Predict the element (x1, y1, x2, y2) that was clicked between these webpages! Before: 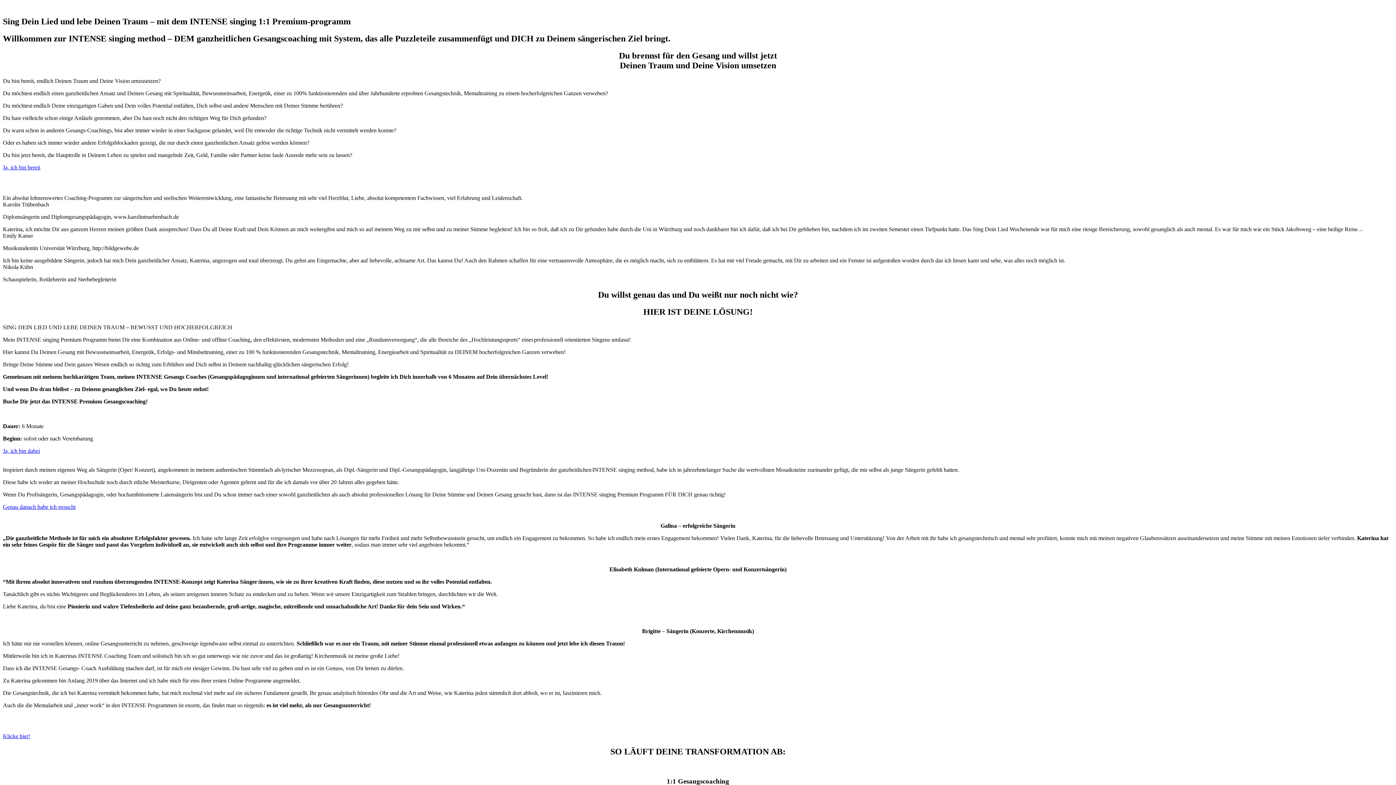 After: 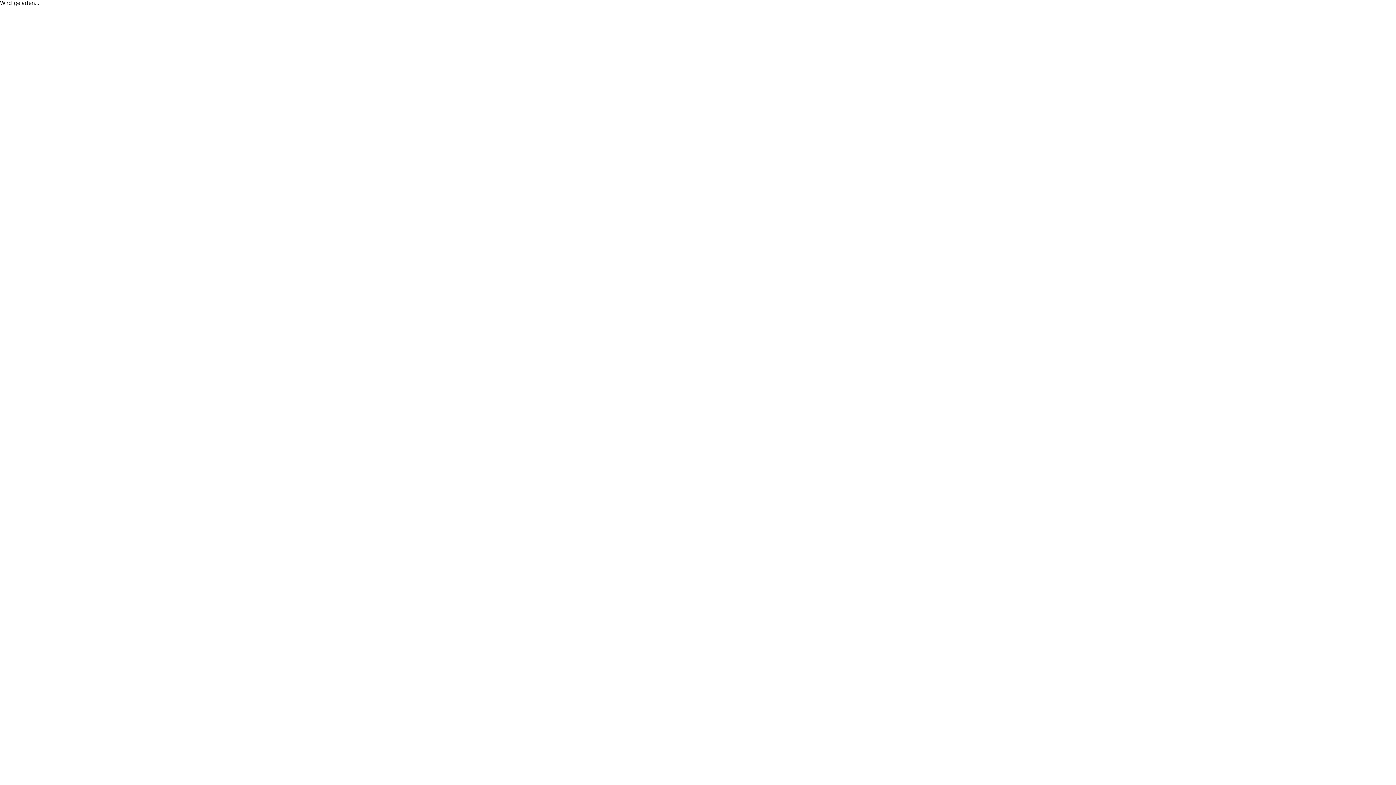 Action: label: Klicke hier! bbox: (2, 733, 30, 739)